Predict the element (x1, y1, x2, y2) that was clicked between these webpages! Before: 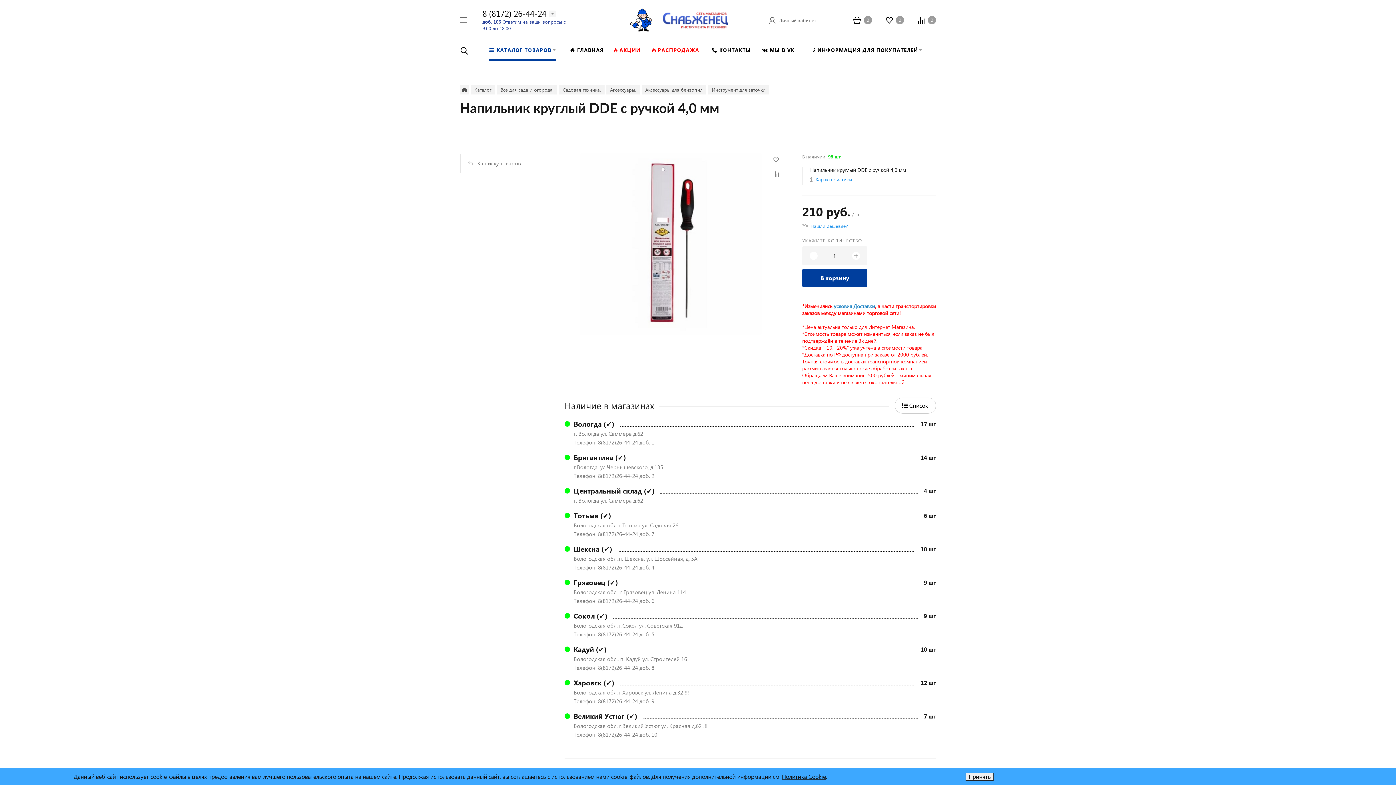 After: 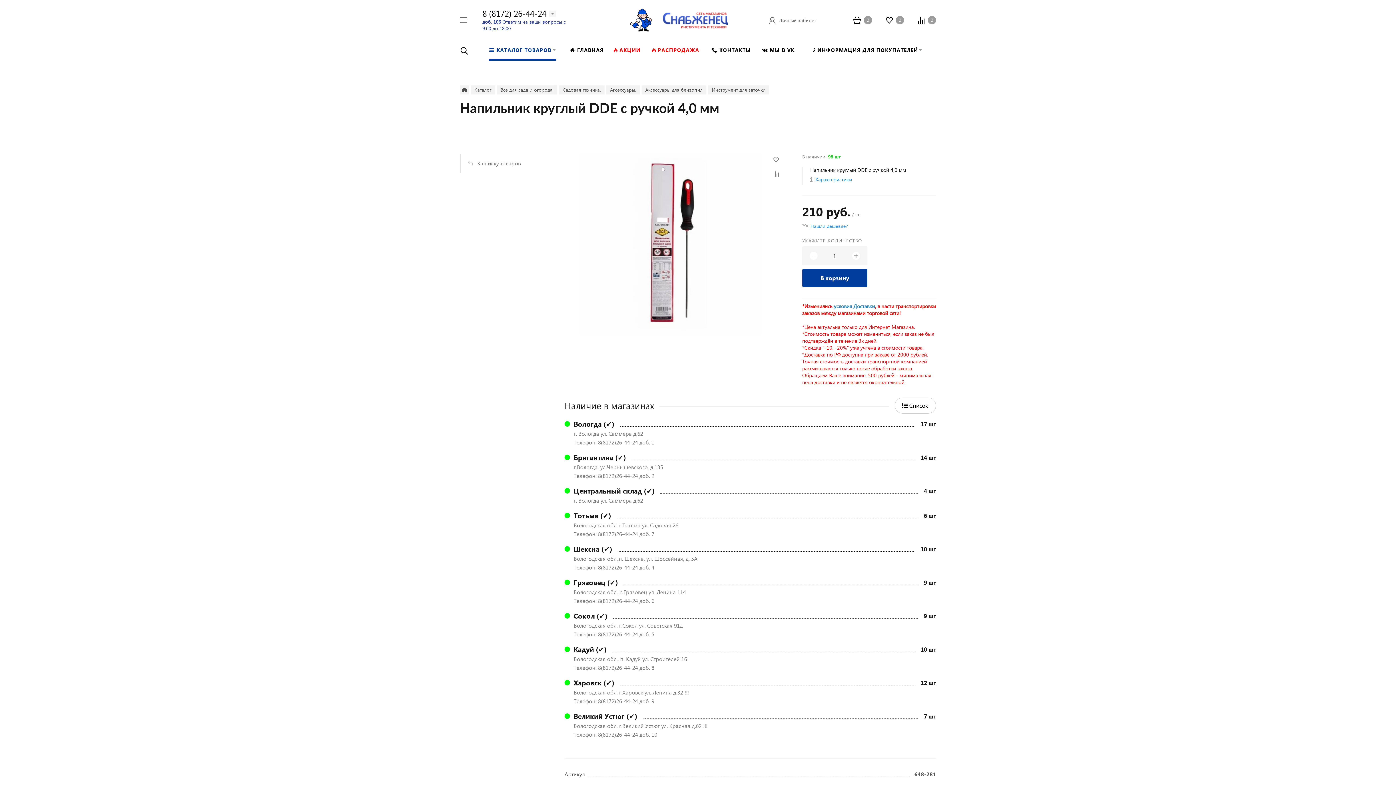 Action: label: Принять bbox: (965, 773, 993, 781)